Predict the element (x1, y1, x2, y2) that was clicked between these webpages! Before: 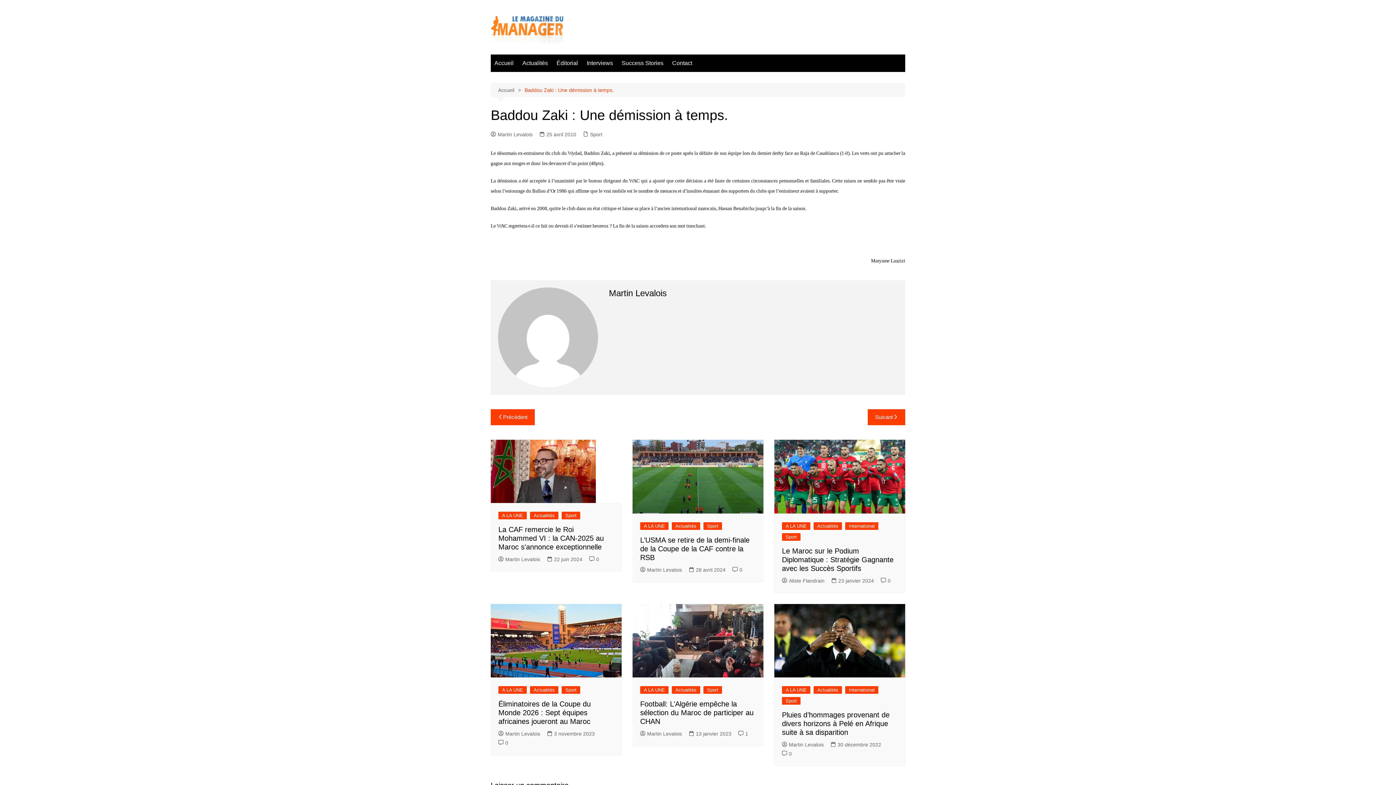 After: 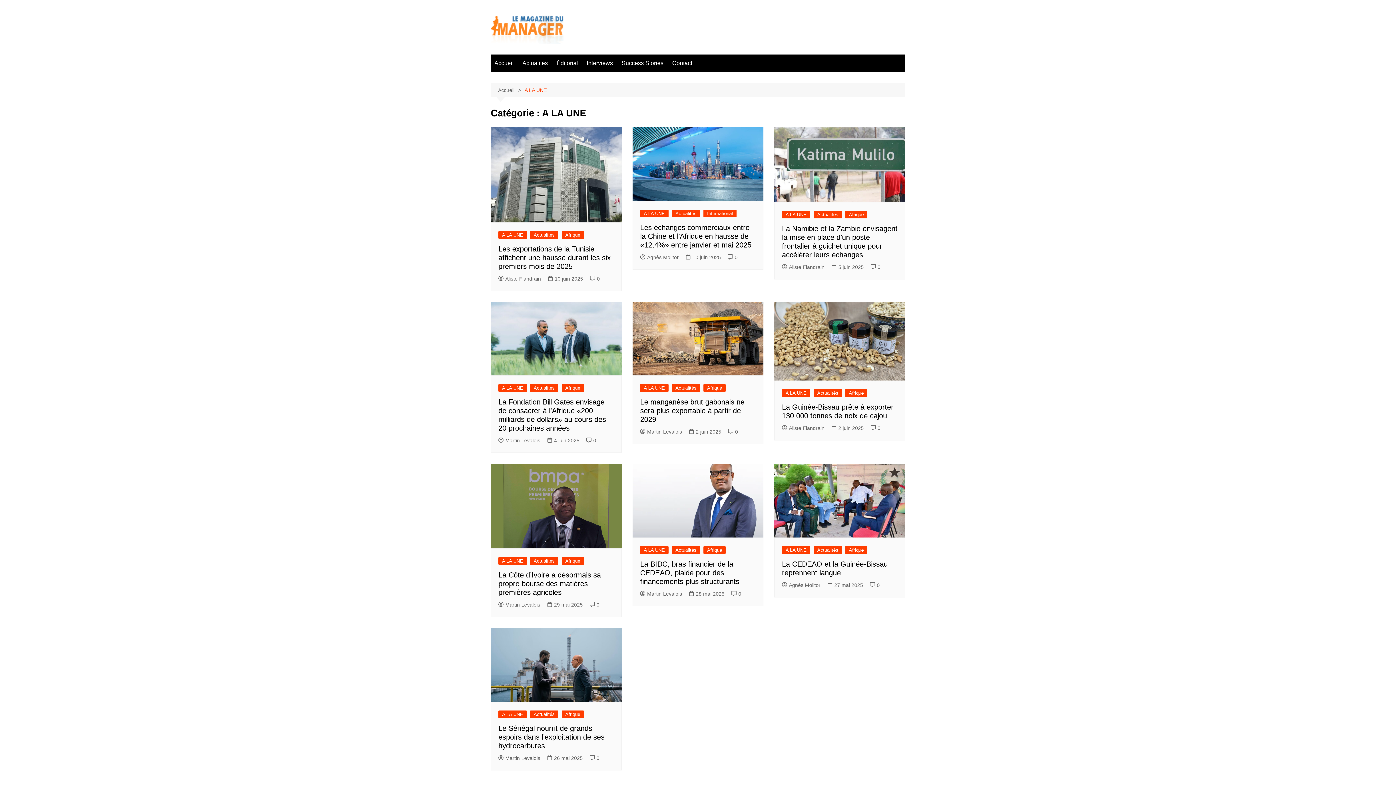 Action: bbox: (498, 512, 526, 519) label: A LA UNE